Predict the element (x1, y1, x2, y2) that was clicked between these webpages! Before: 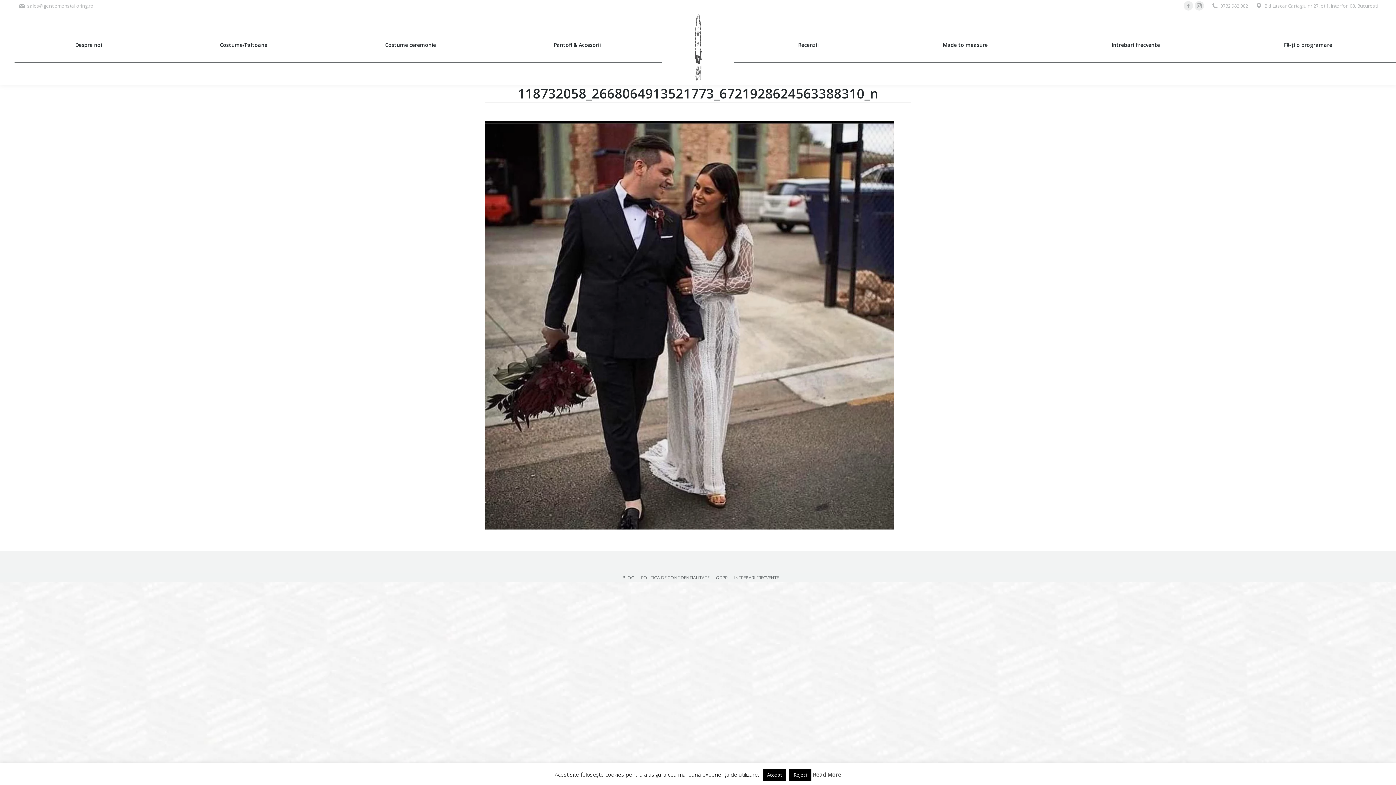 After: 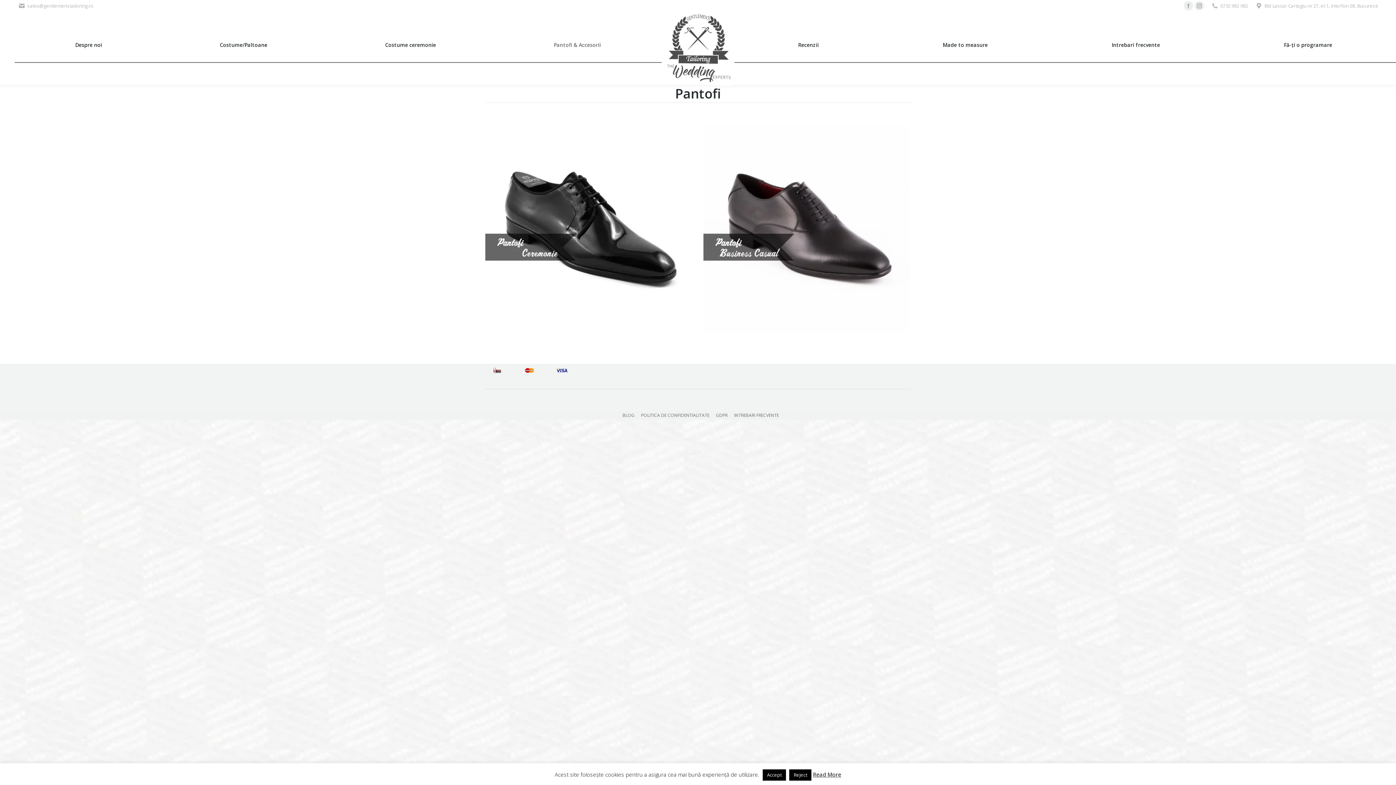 Action: bbox: (550, 40, 604, 55) label: Pantofi & Accesorii